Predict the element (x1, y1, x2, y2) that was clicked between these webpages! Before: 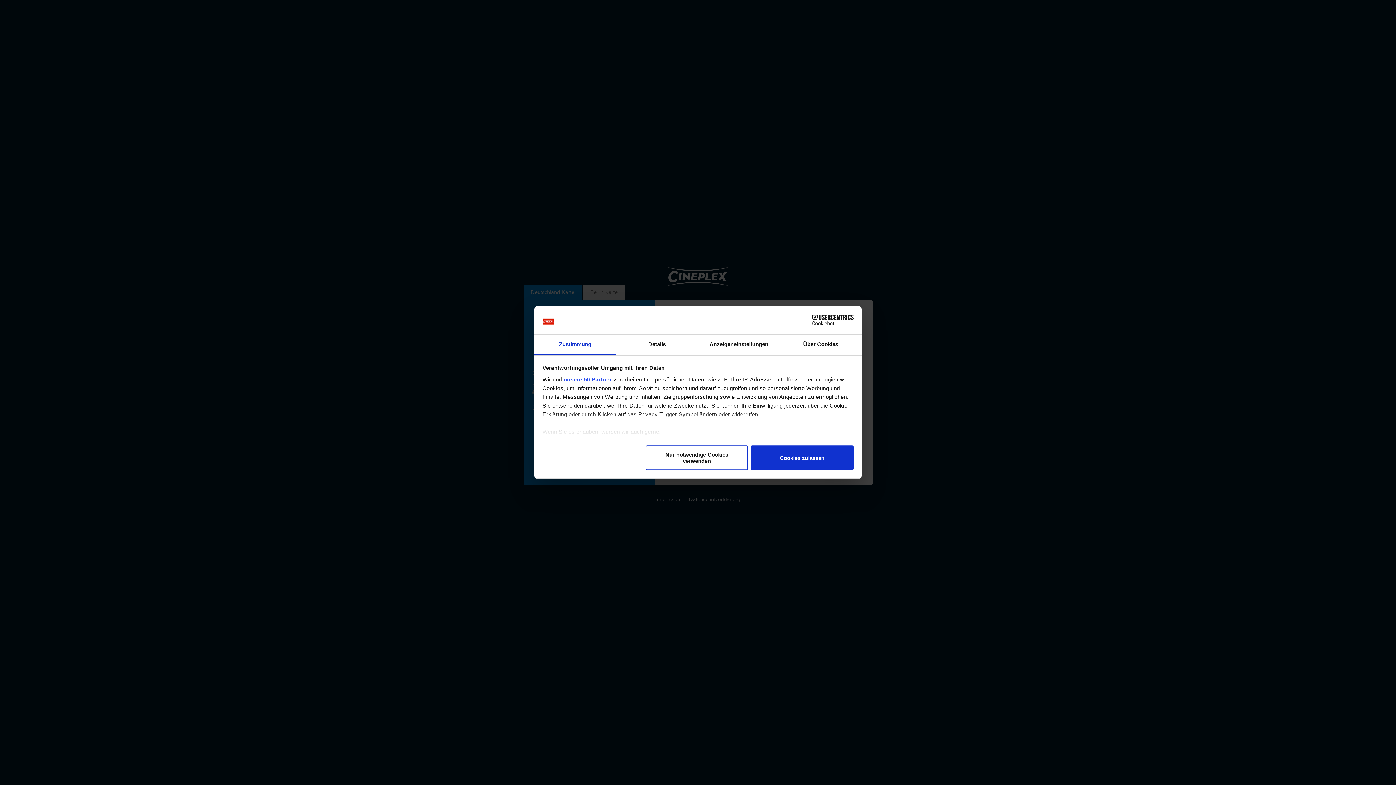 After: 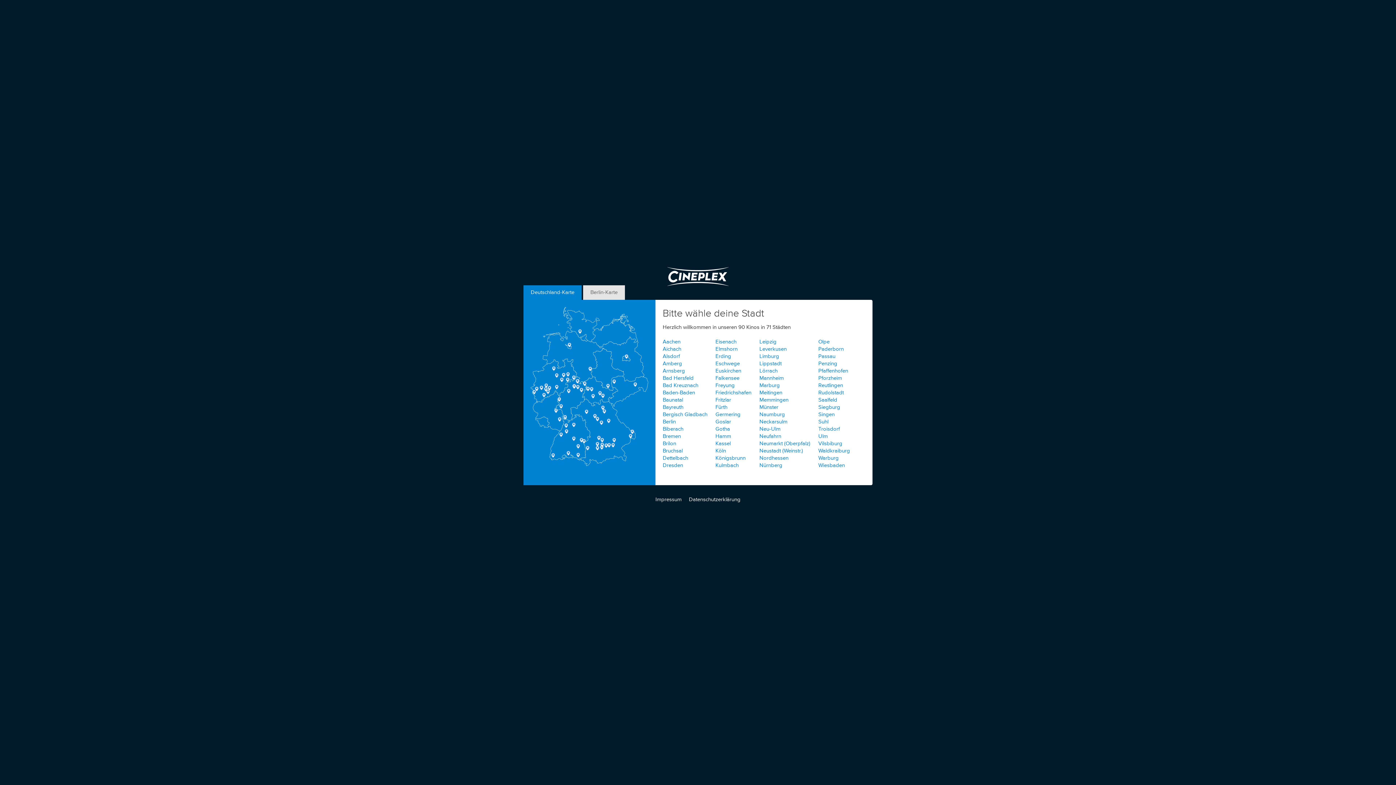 Action: label: Cookies zulassen bbox: (751, 445, 853, 470)